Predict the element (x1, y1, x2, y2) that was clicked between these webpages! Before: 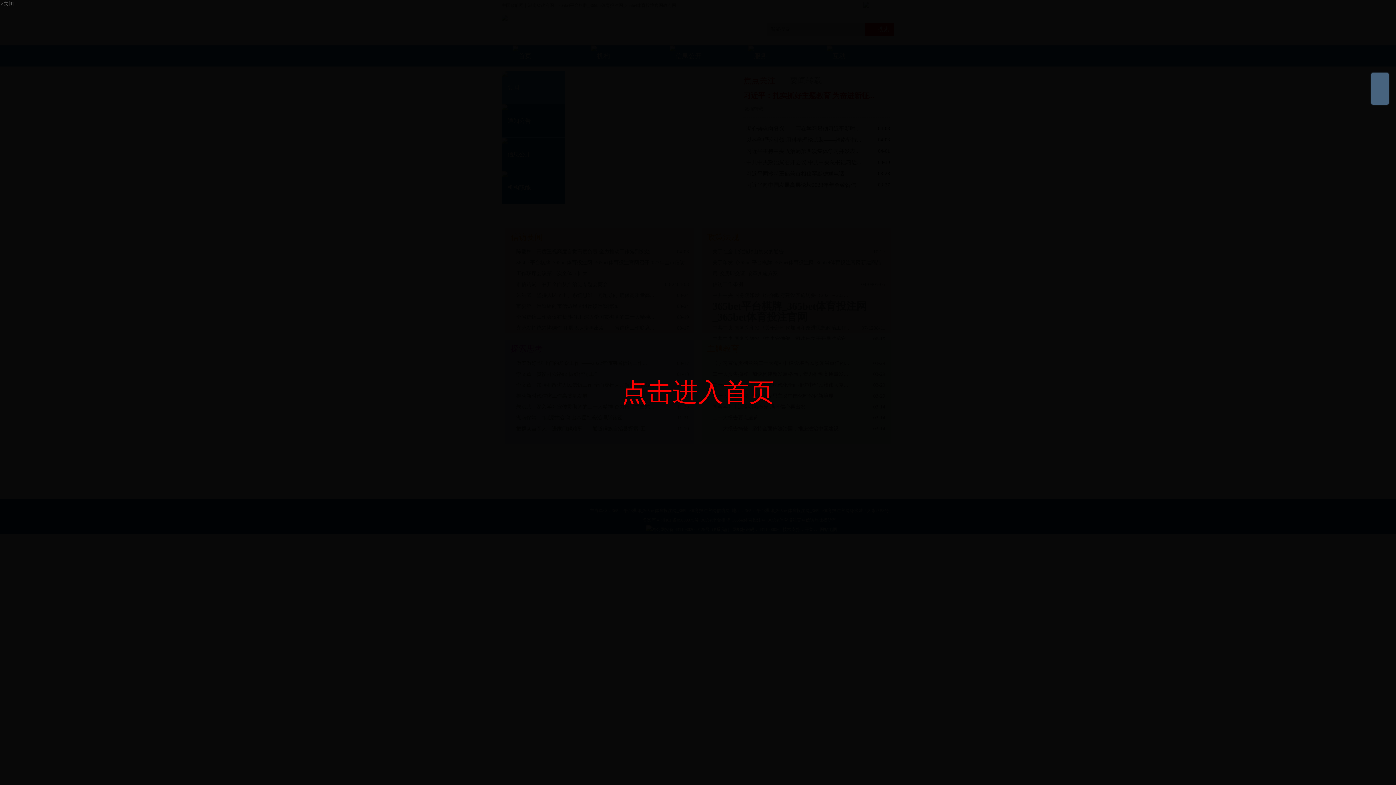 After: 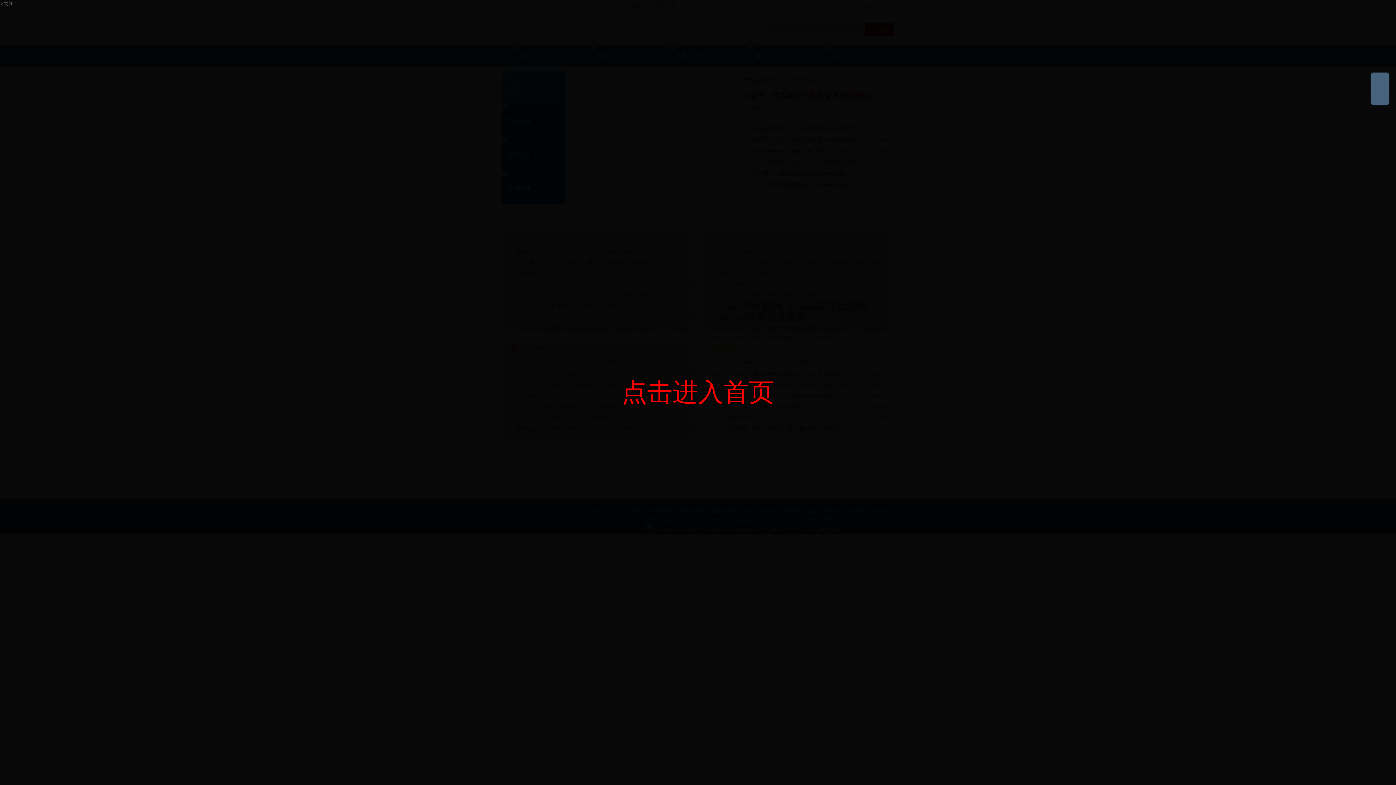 Action: bbox: (0, 1, 13, 6) label: ×关闭